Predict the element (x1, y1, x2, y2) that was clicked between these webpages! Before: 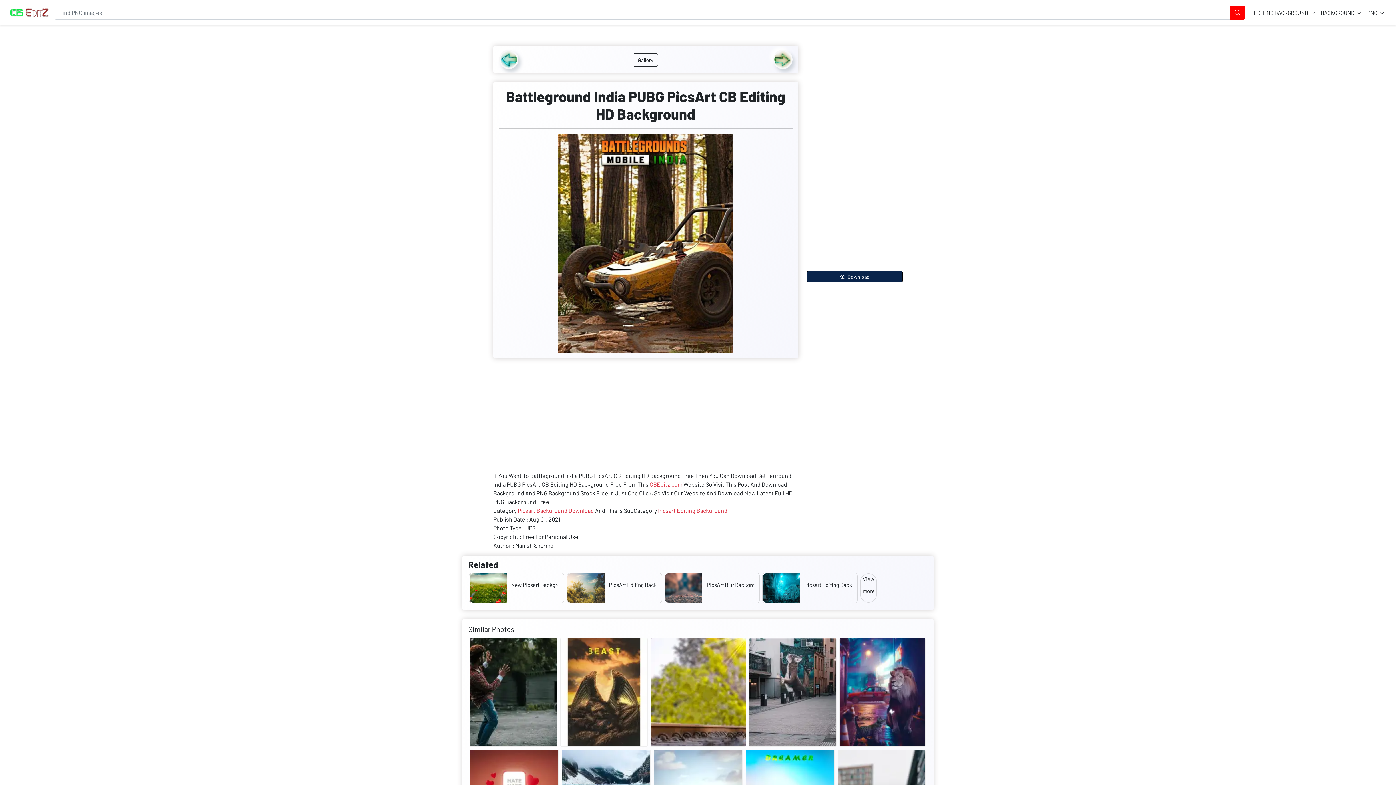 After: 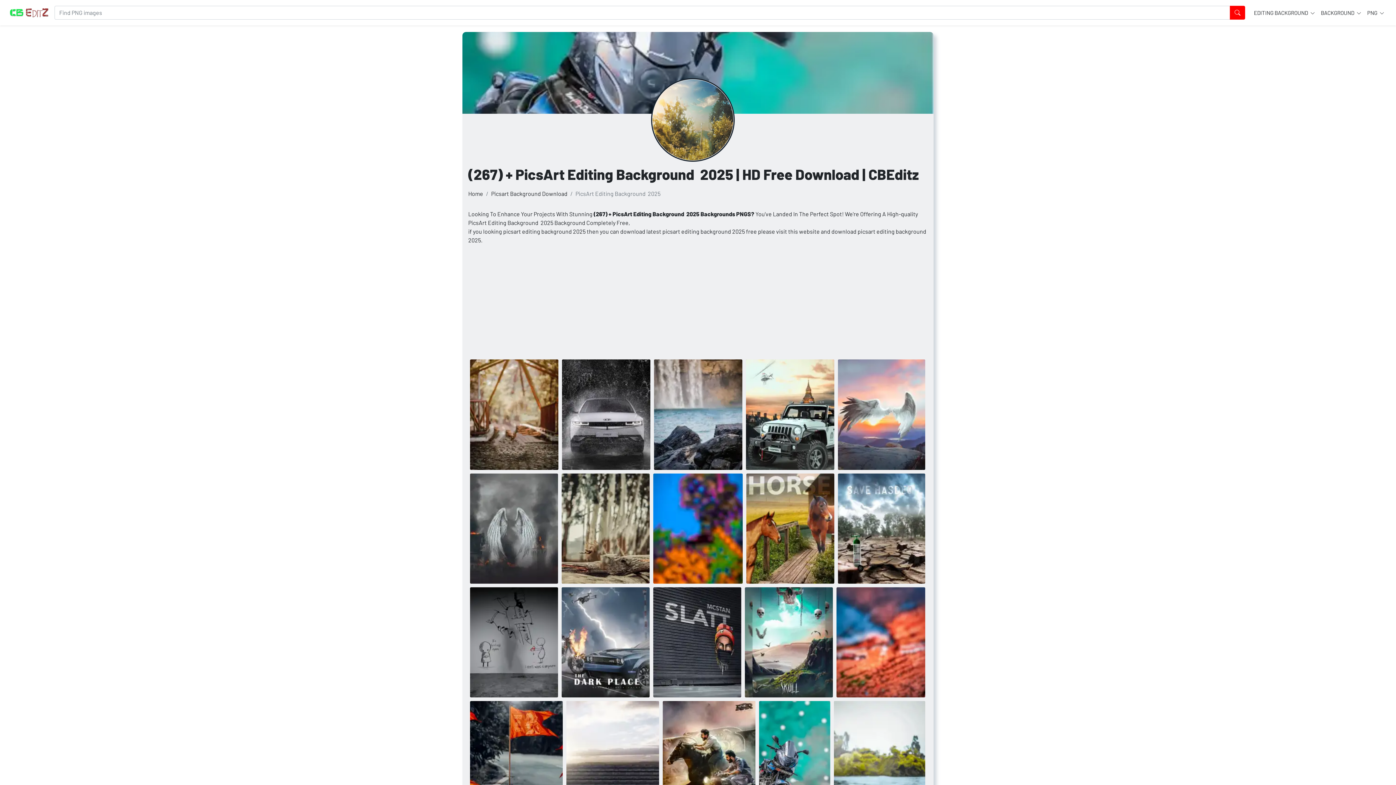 Action: bbox: (566, 573, 662, 603) label:  

PicsArt Editing Background  2025